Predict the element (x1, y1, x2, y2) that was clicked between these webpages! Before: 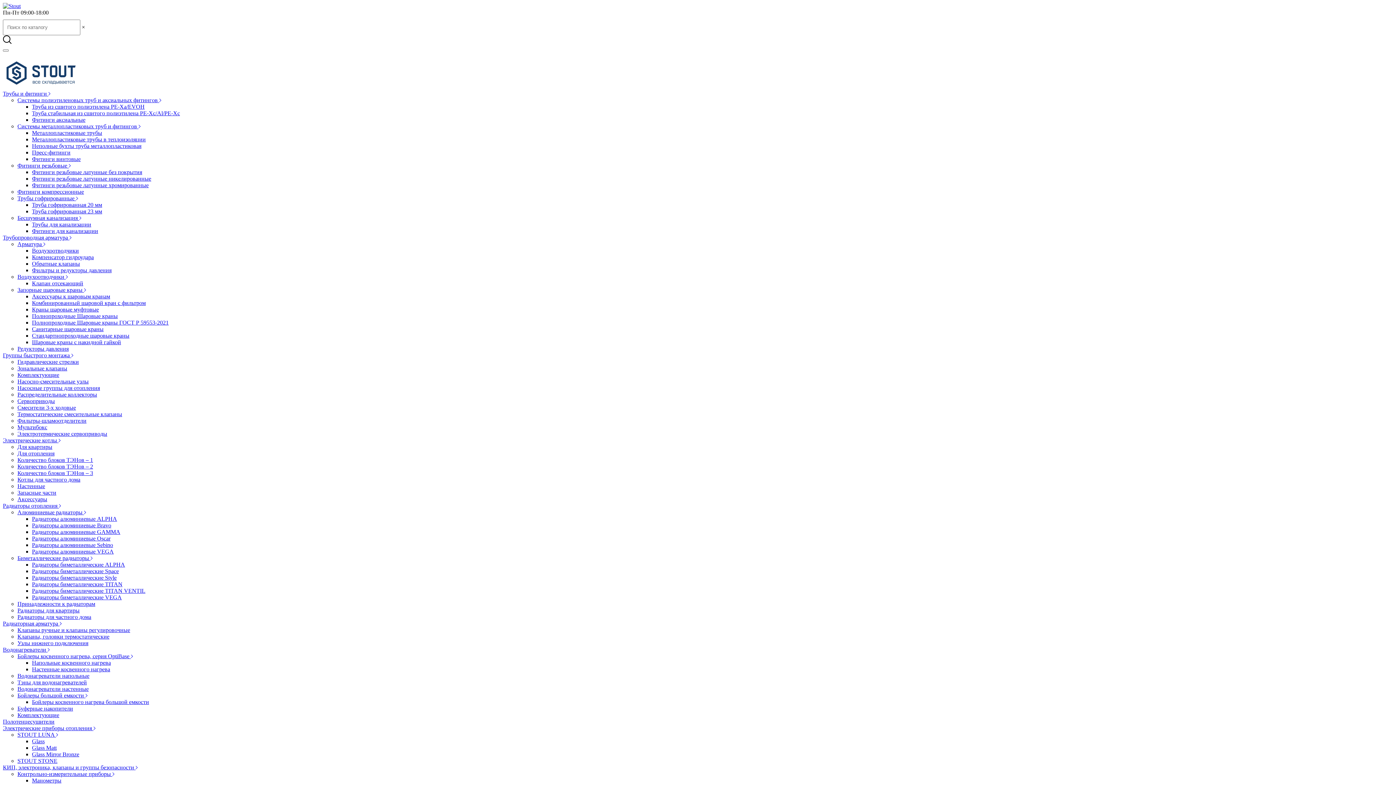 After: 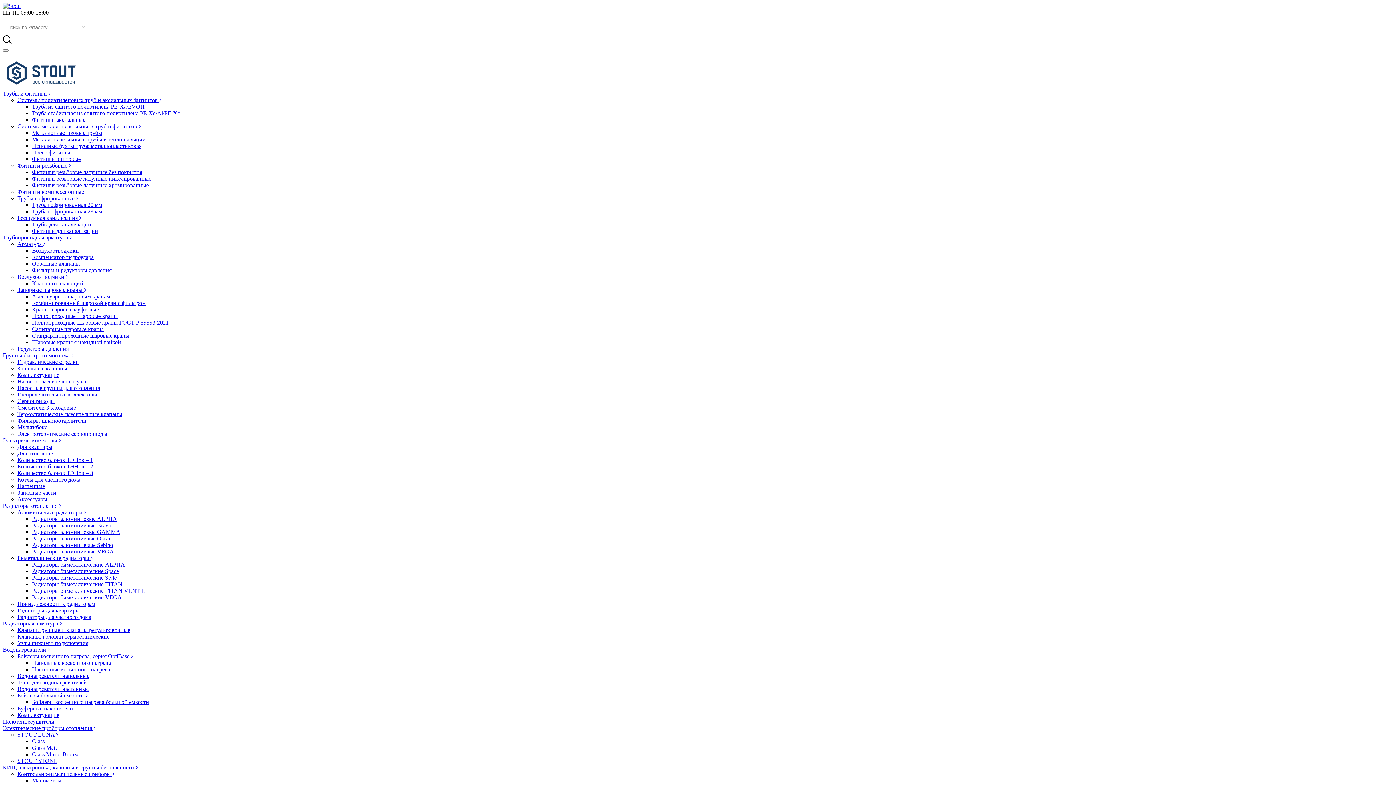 Action: bbox: (17, 692, 87, 698) label: Бойлеры большой емкости 